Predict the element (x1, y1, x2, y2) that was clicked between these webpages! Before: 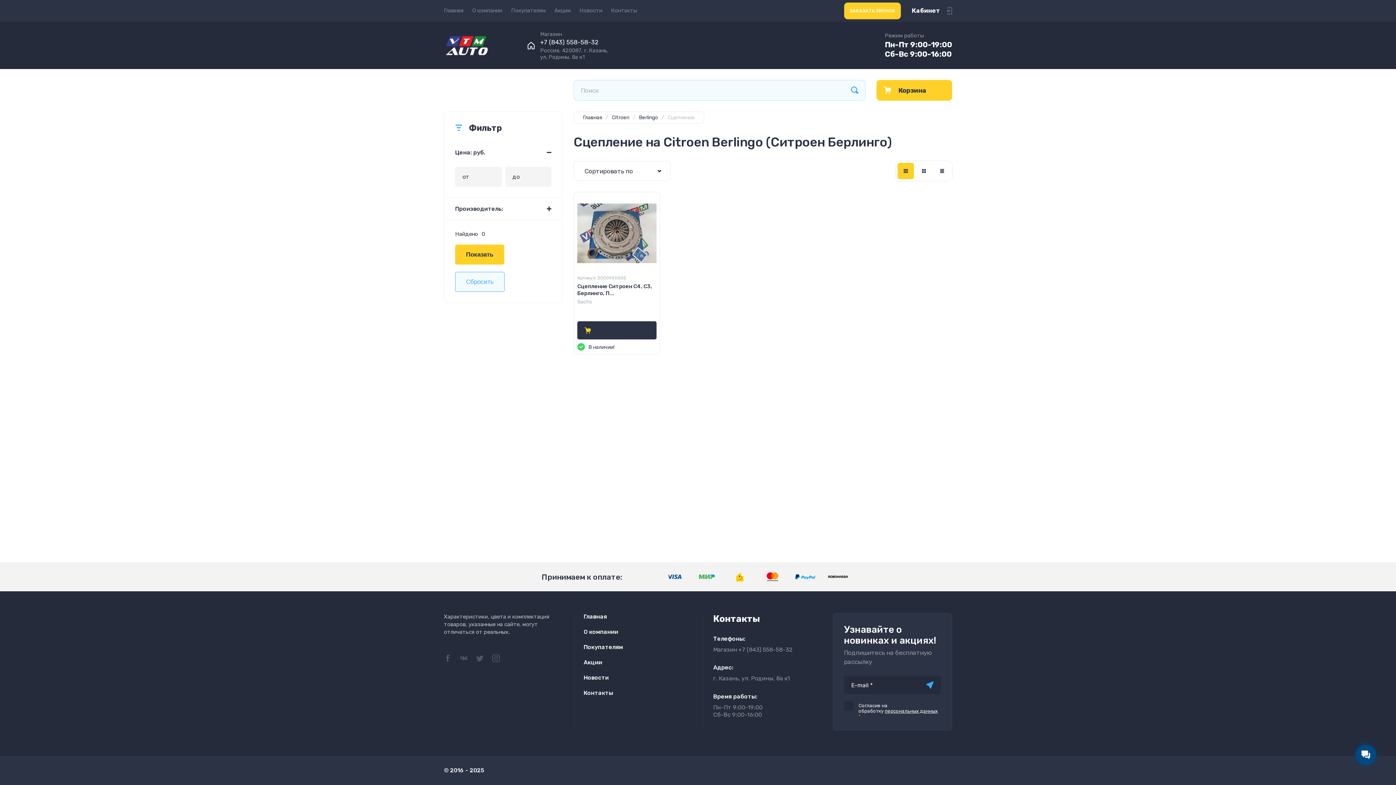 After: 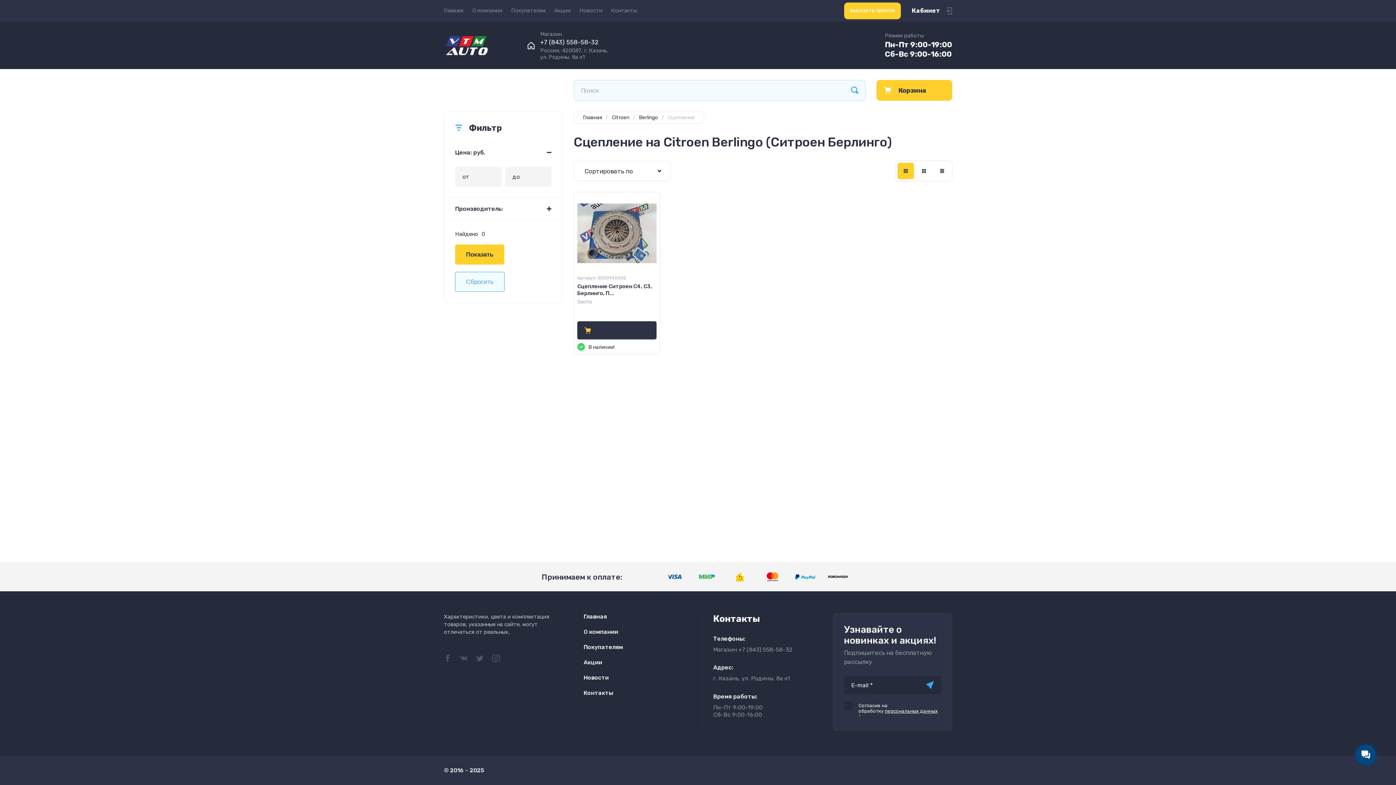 Action: label: +7 (843) 558-58-32 bbox: (540, 38, 598, 45)